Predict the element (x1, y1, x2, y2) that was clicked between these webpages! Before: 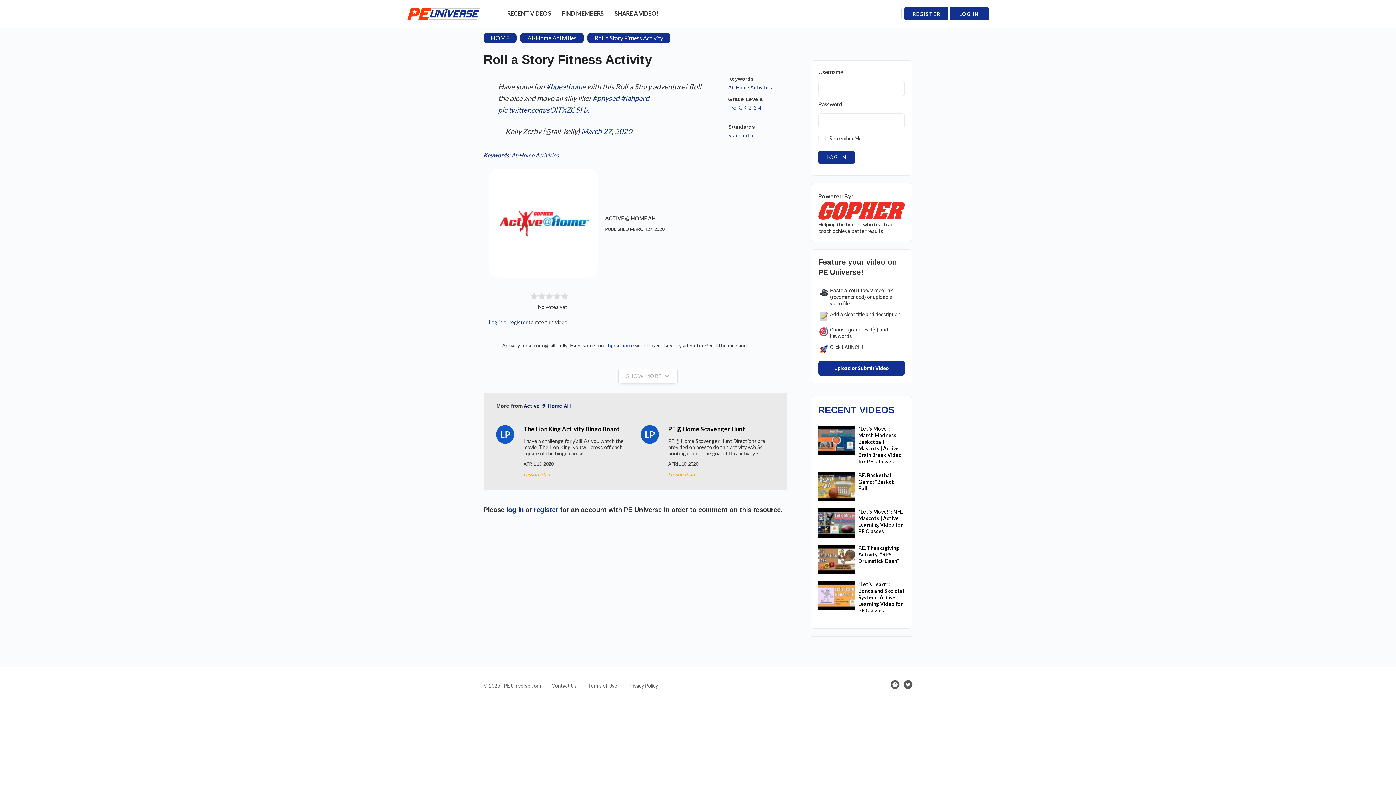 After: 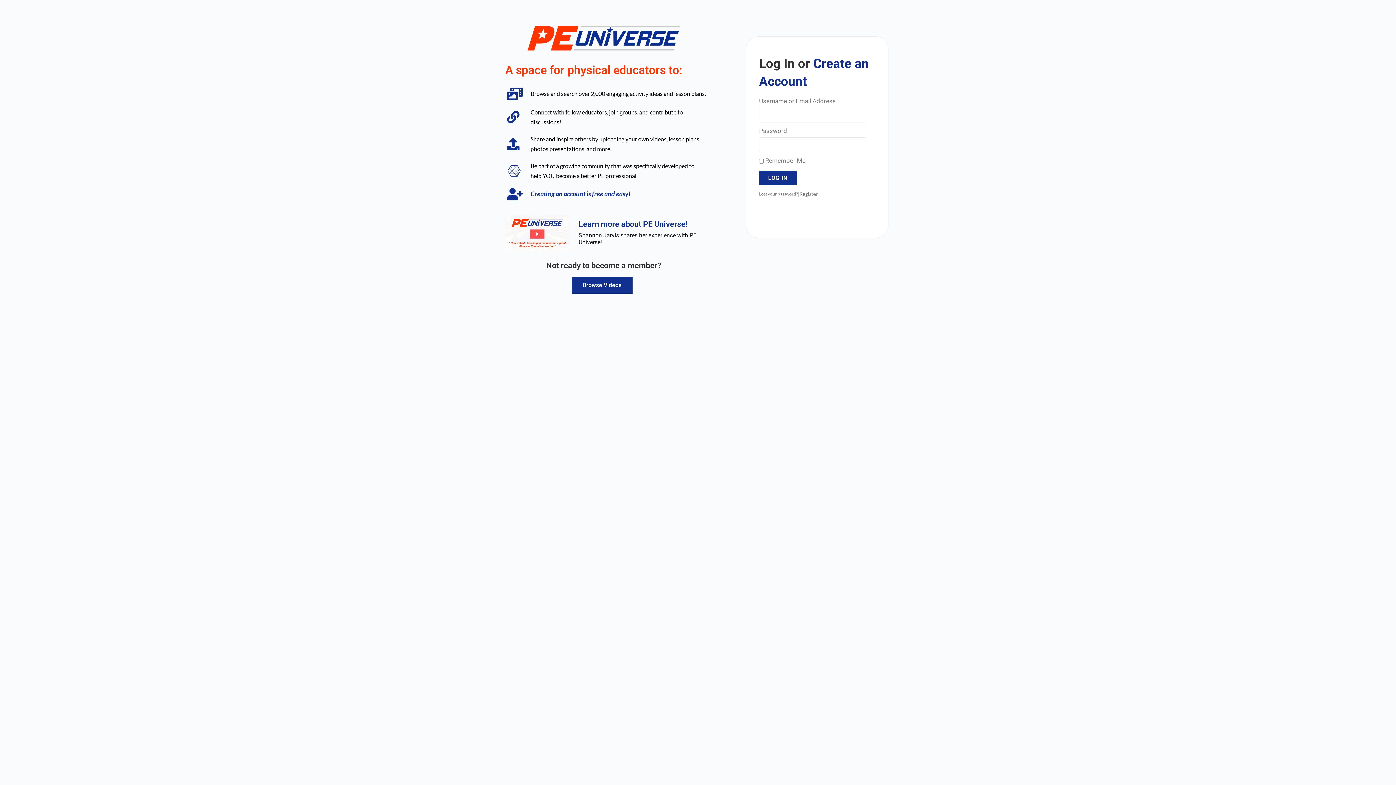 Action: bbox: (743, 104, 751, 111) label: K-2